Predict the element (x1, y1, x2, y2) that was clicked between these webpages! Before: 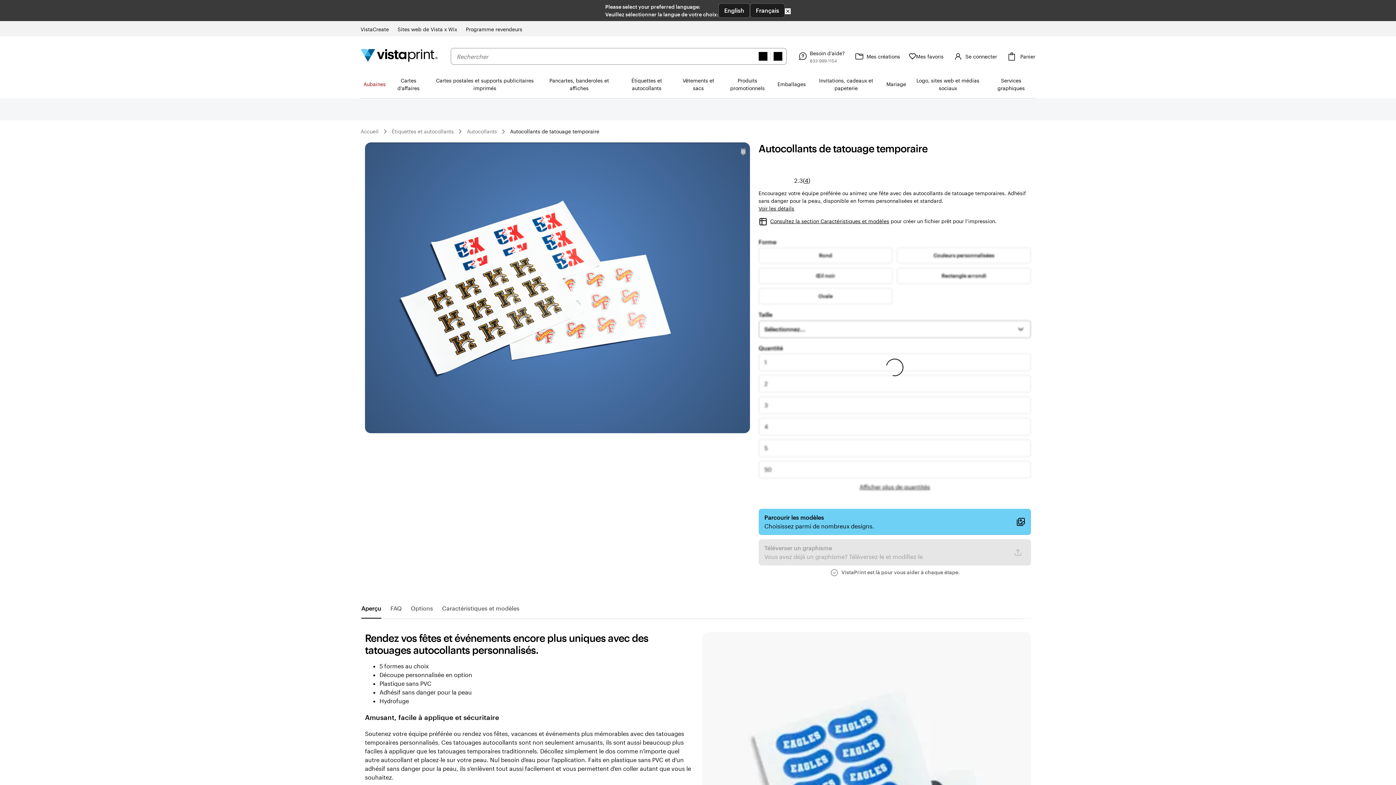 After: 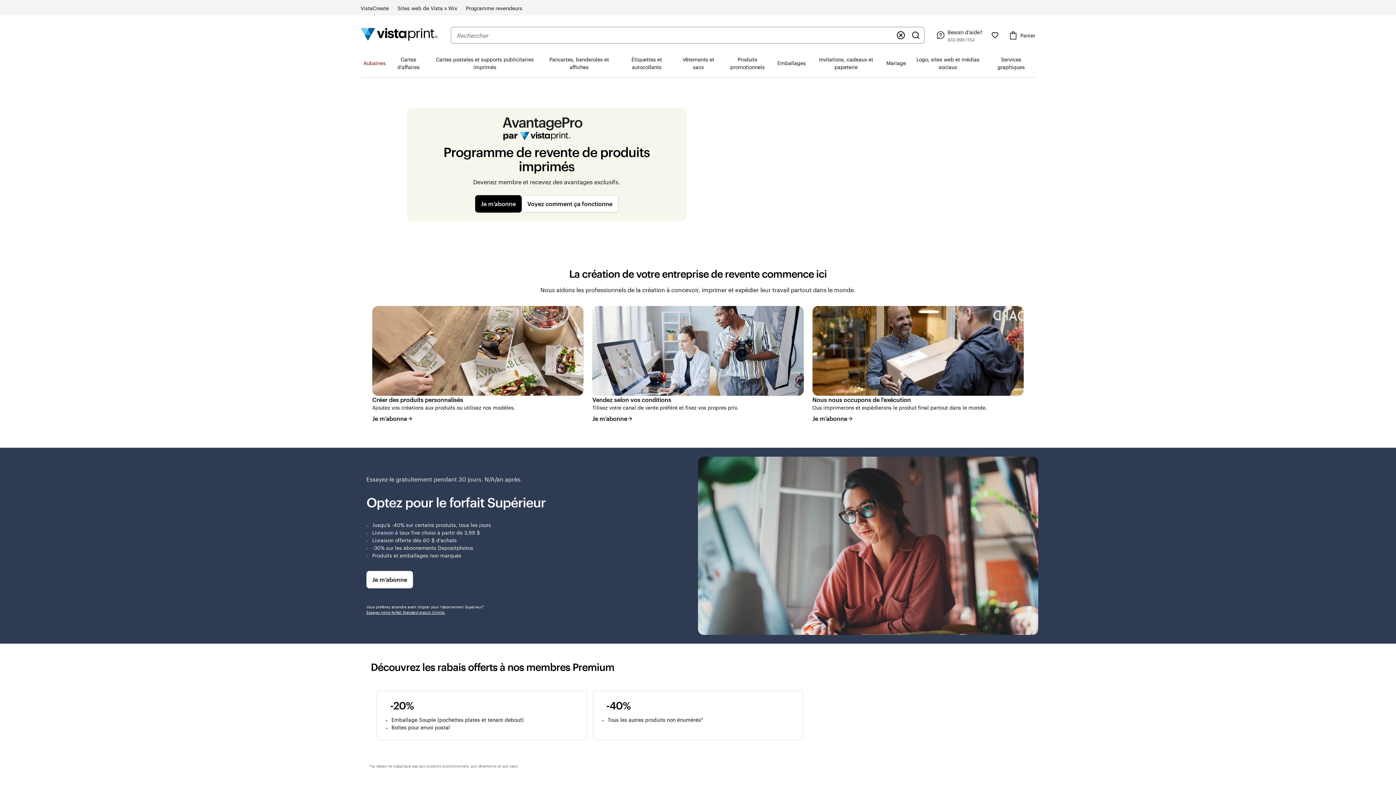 Action: bbox: (465, 25, 522, 33) label: Programme revendeurs